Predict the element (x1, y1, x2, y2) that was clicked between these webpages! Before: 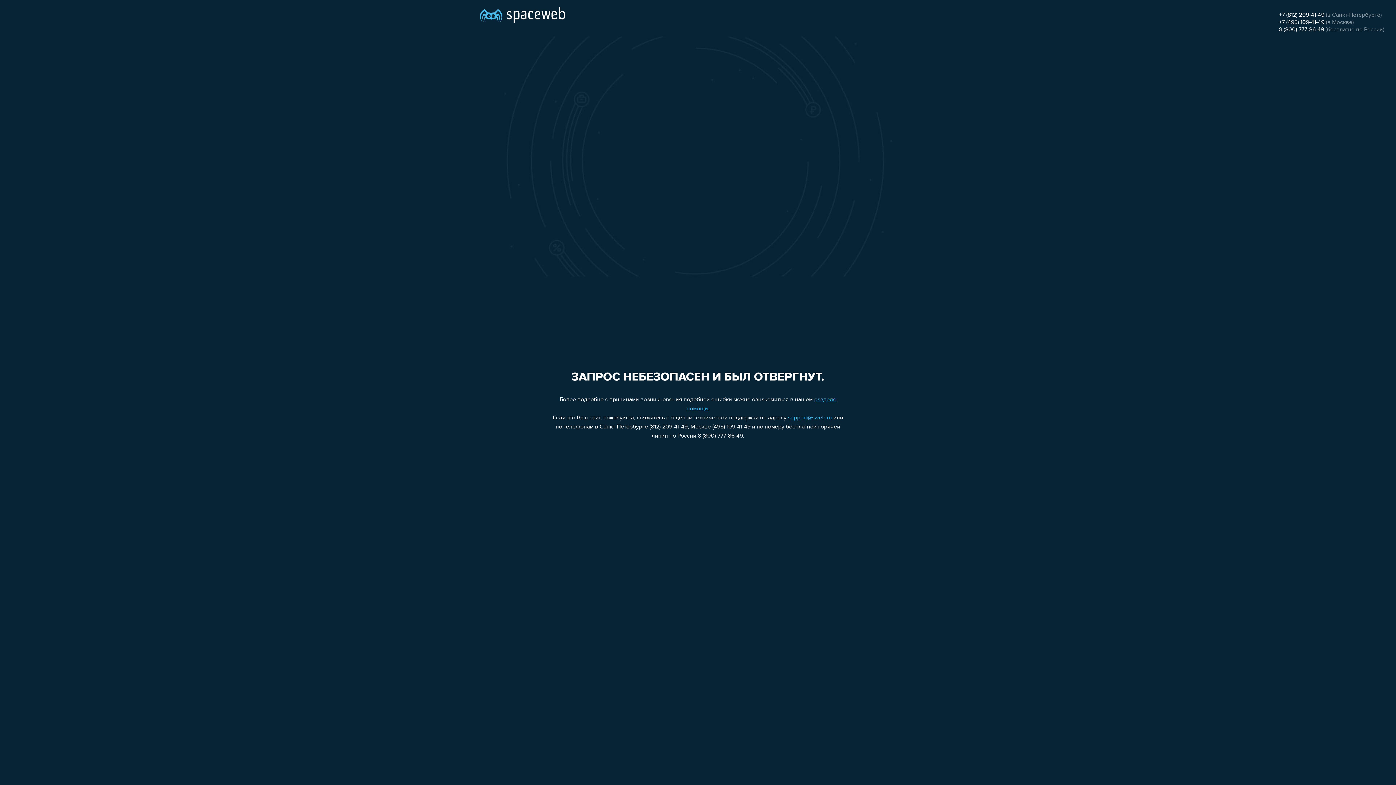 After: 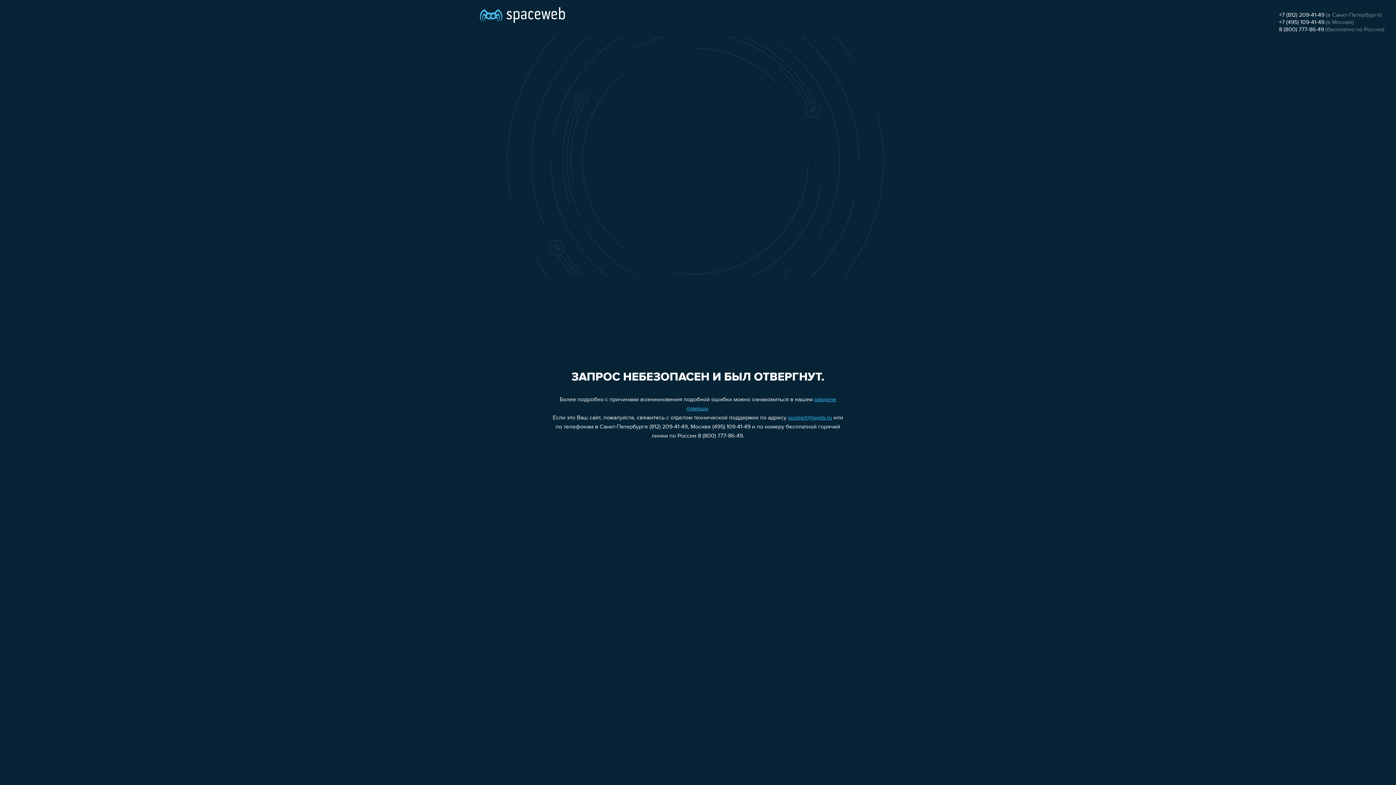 Action: bbox: (1279, 19, 1324, 25) label: +7 (495) 109-41-49